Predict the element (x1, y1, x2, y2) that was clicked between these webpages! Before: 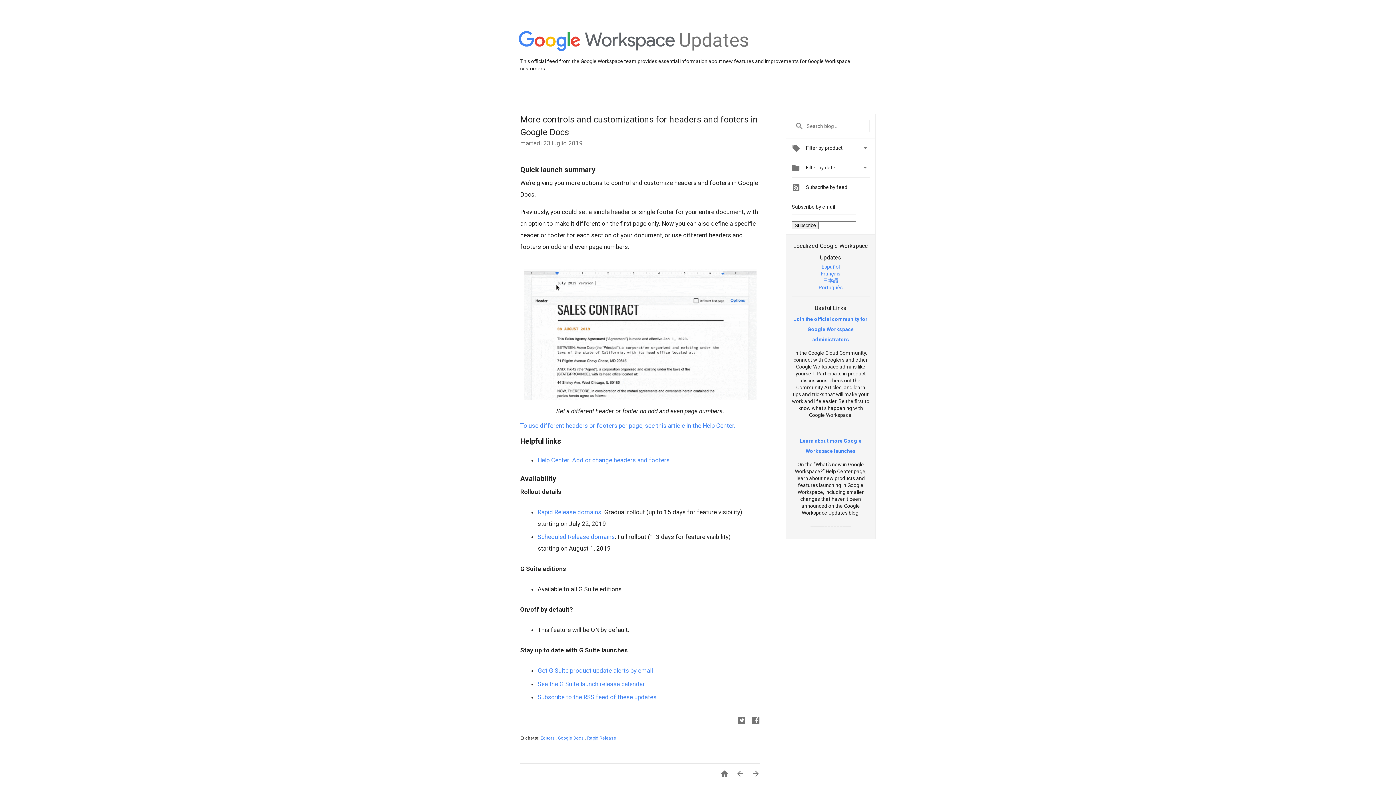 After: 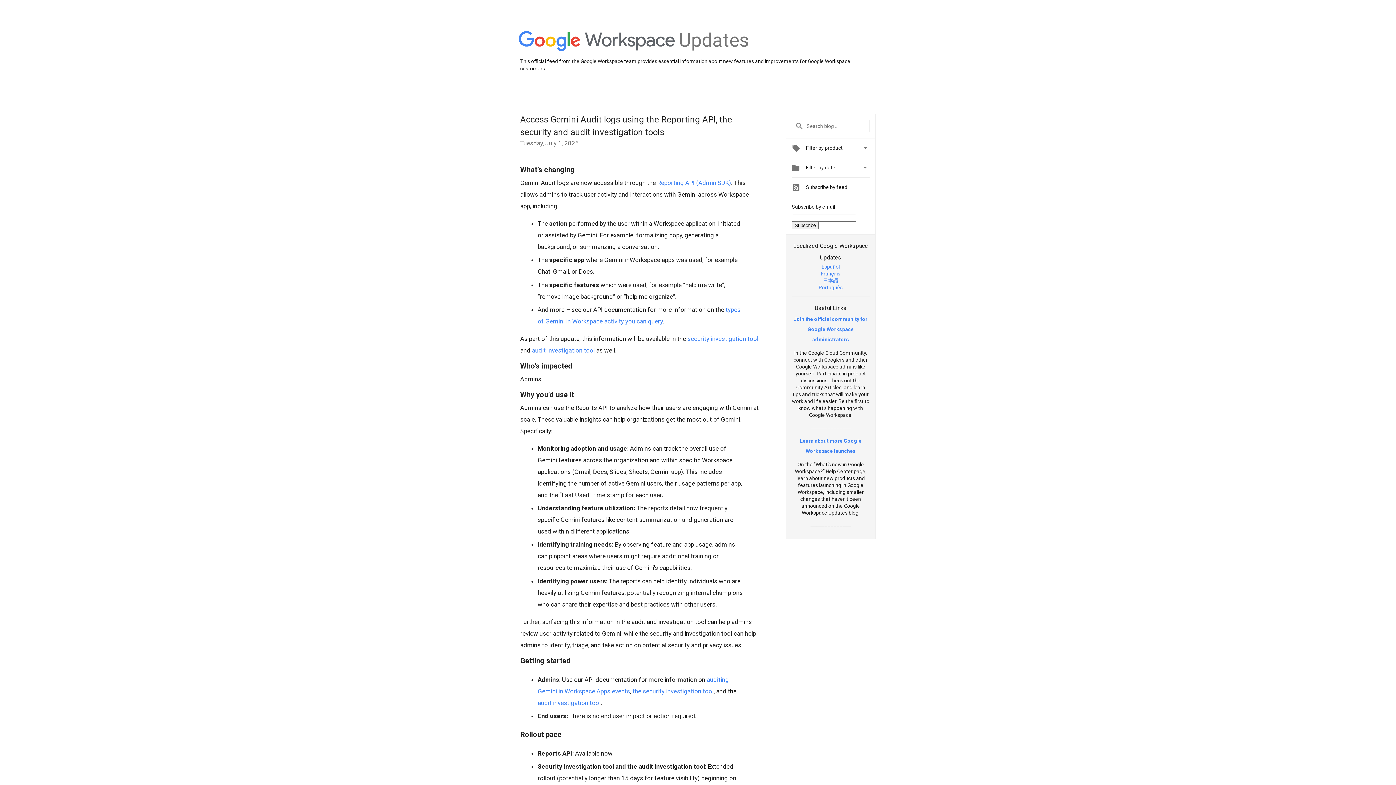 Action: label: Updates bbox: (679, 48, 749, 54)